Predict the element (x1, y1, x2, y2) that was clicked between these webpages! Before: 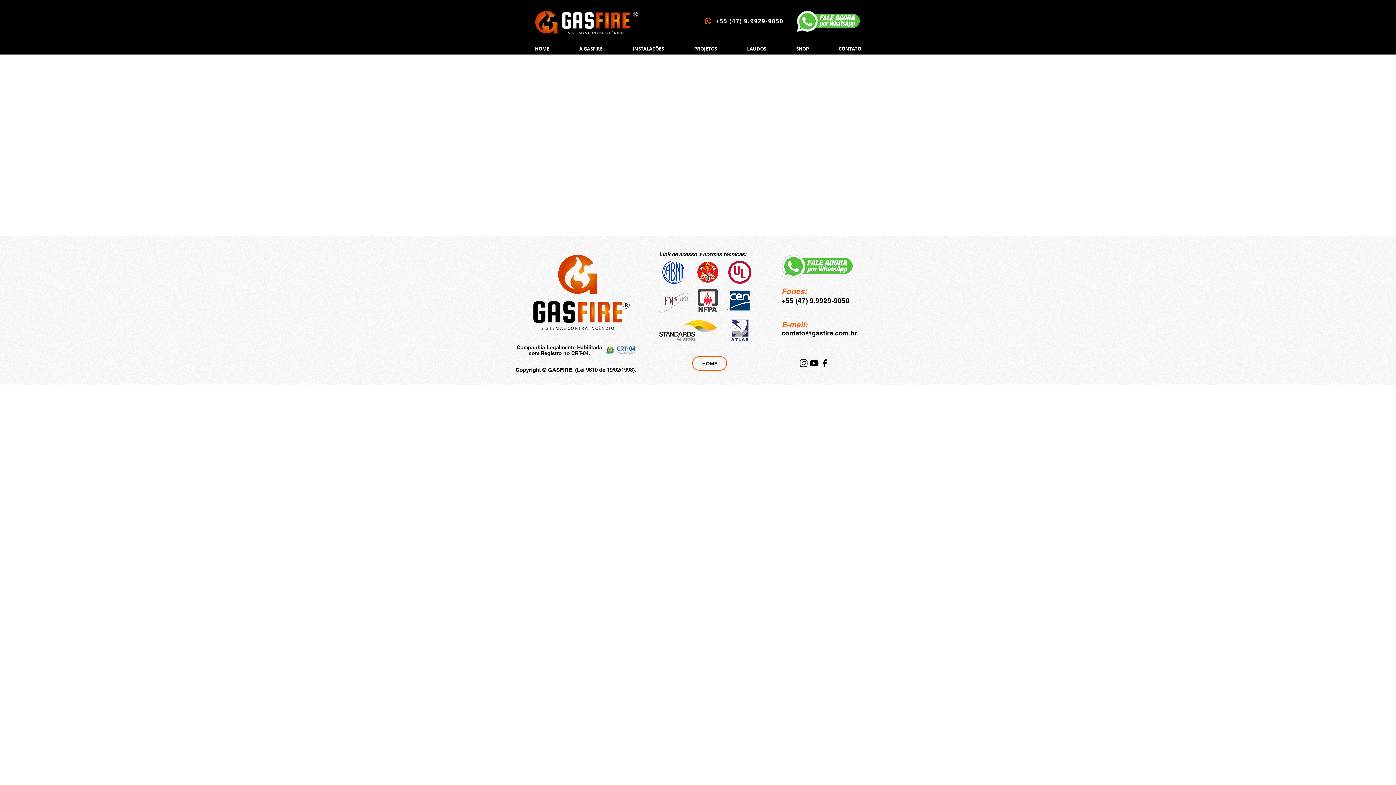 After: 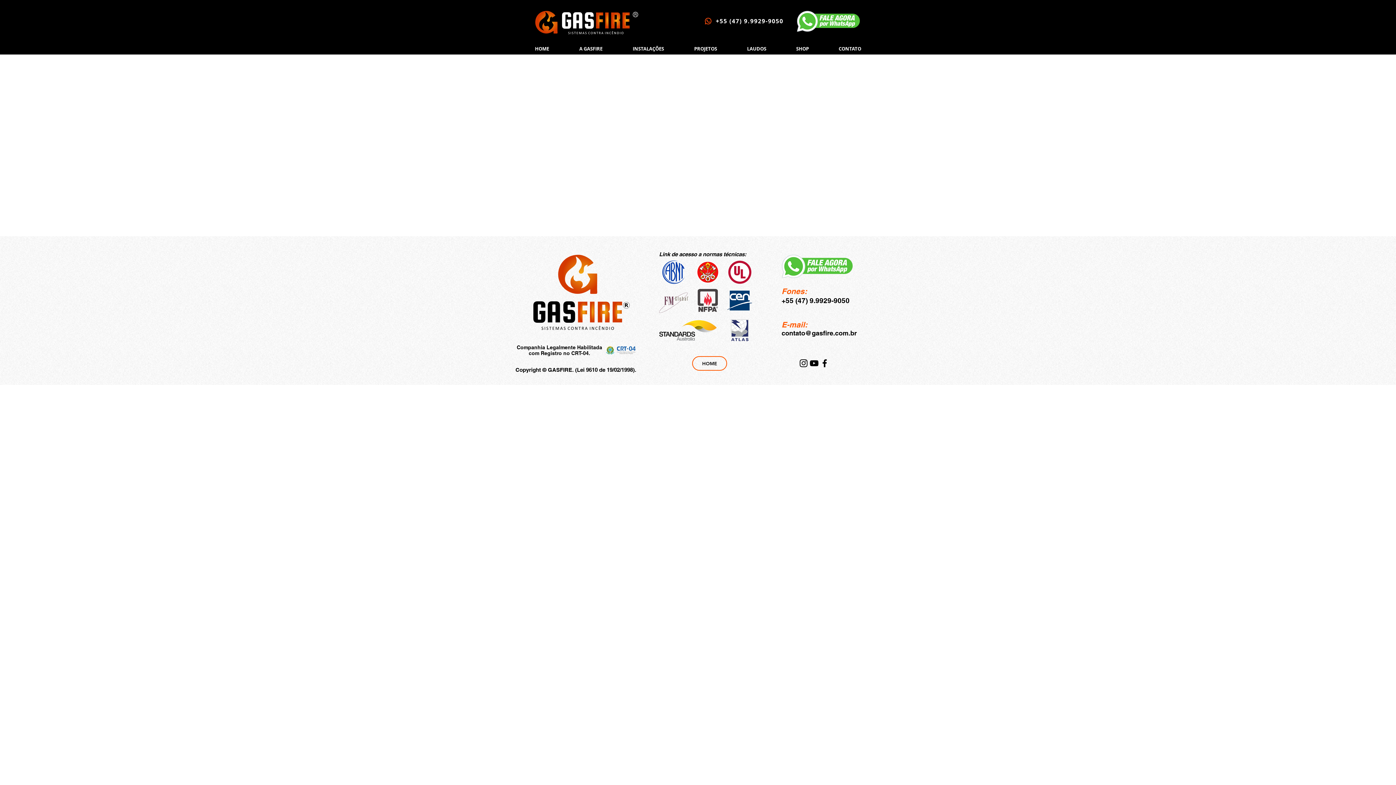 Action: bbox: (728, 318, 751, 342)